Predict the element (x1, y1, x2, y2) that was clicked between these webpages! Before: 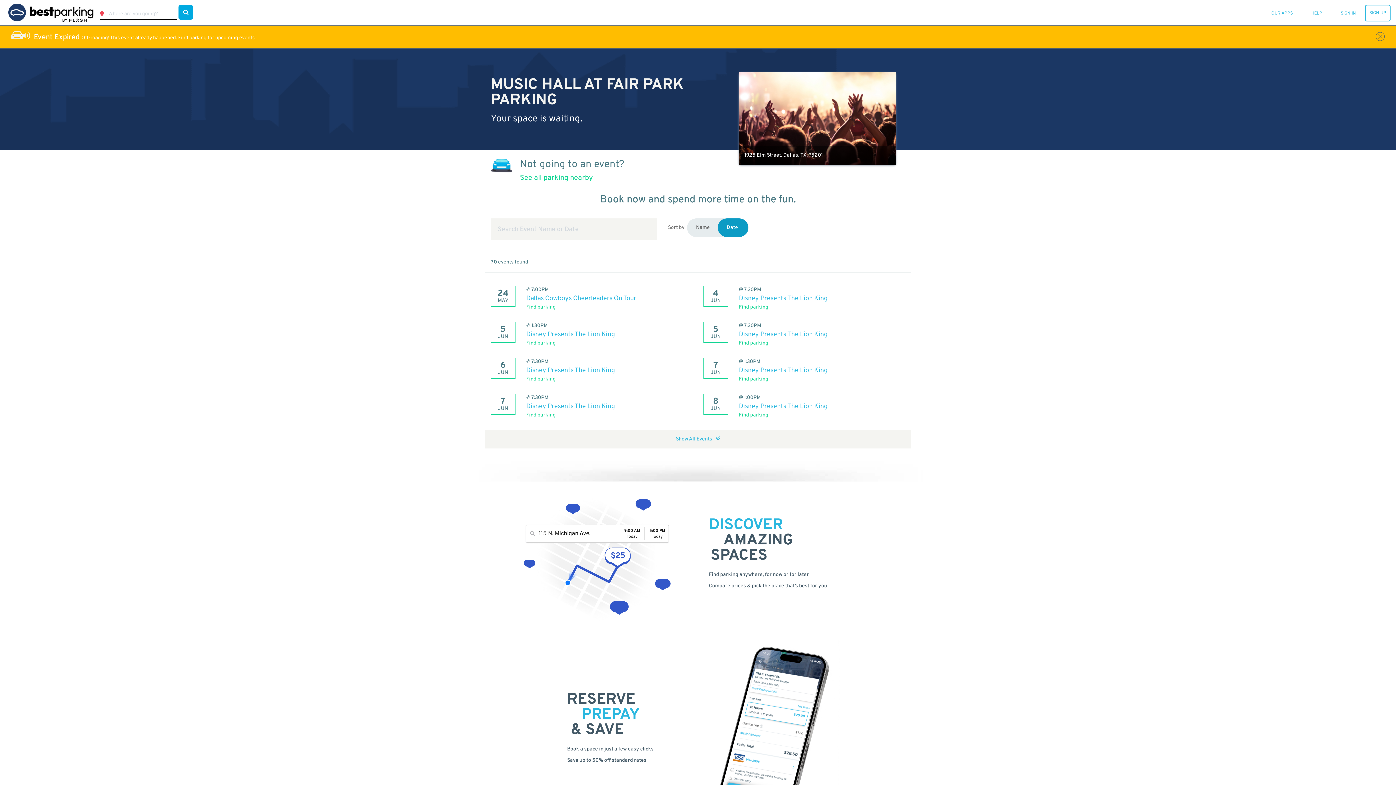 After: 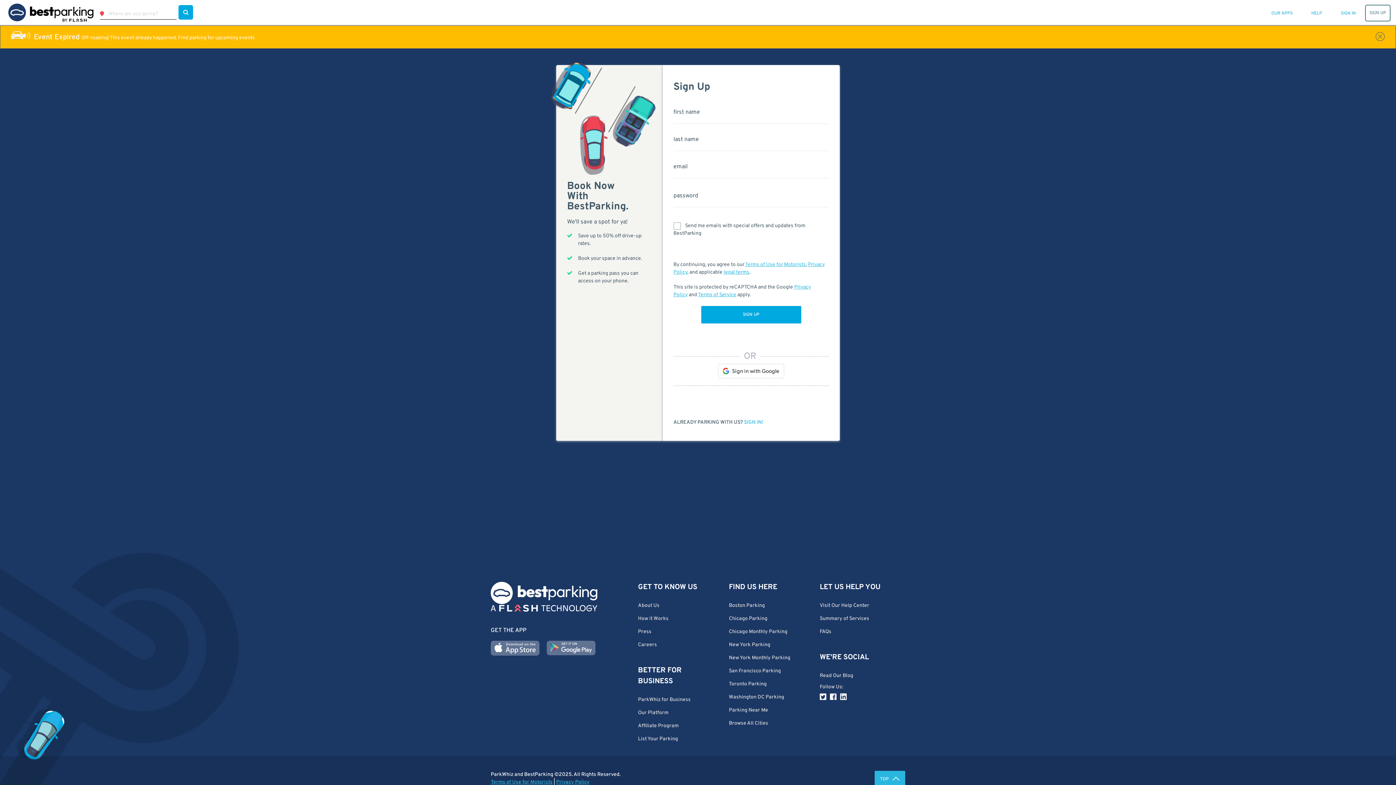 Action: label: SIGN UP bbox: (1365, 4, 1390, 21)